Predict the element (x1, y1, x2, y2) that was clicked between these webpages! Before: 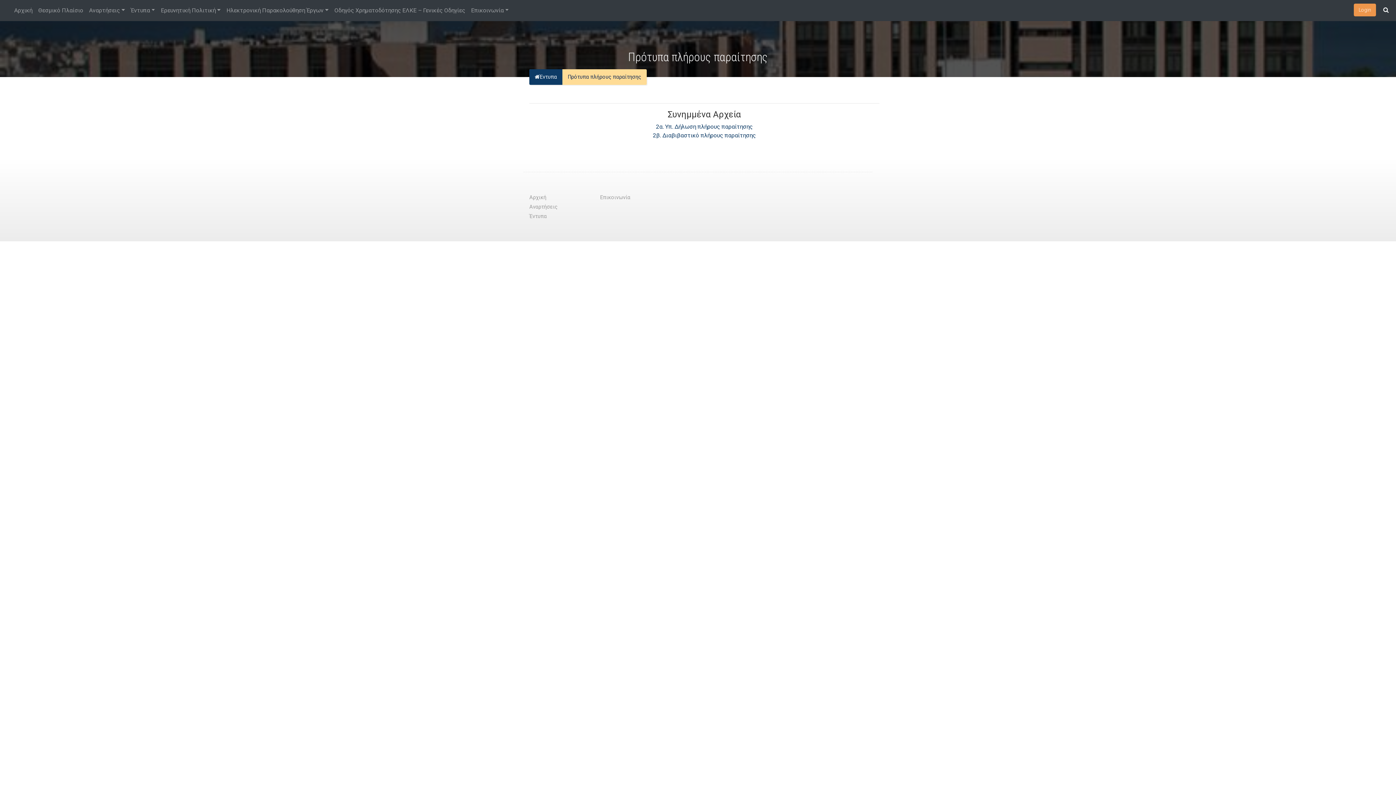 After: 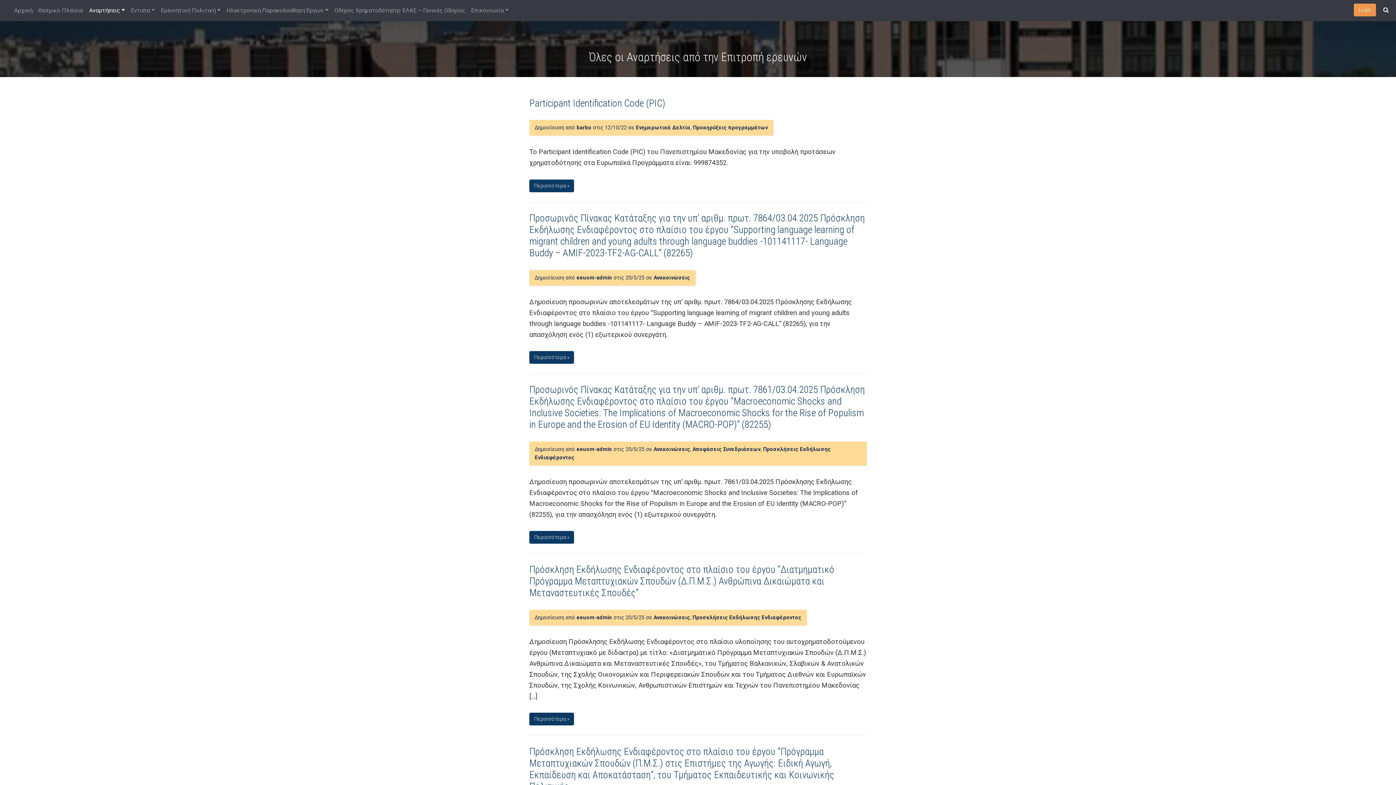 Action: bbox: (529, 204, 557, 210) label: Αναρτήσεις